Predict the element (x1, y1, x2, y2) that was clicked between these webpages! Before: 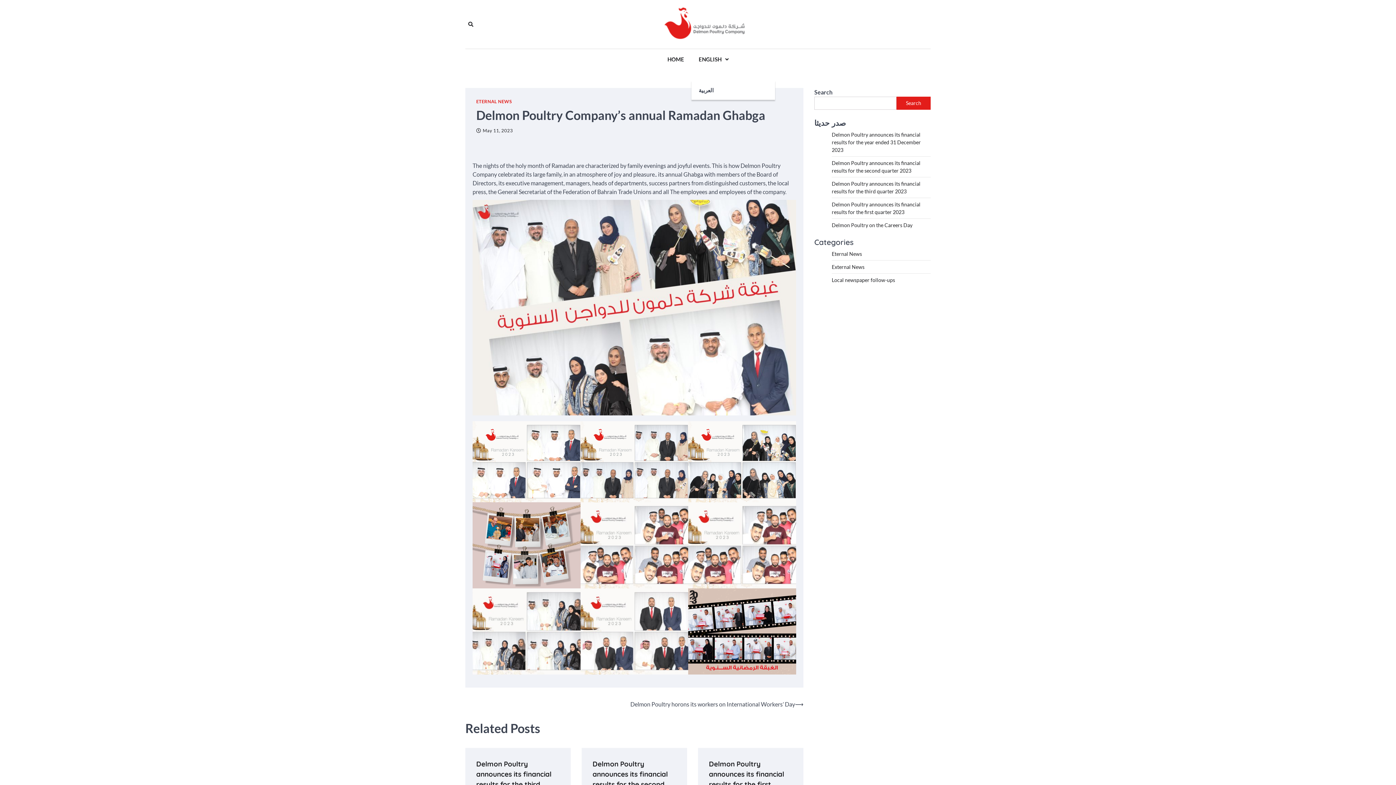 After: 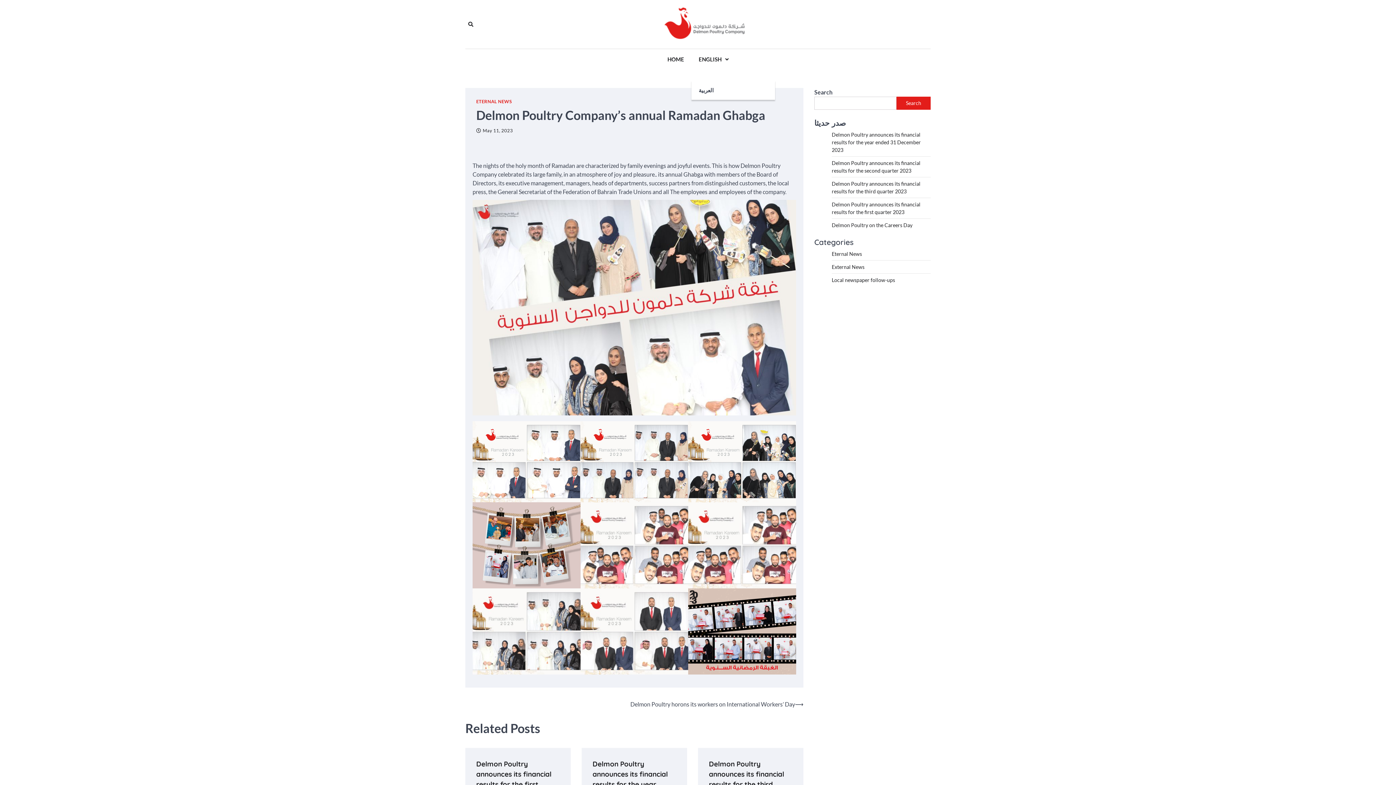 Action: bbox: (476, 128, 513, 133) label: May 11, 2023